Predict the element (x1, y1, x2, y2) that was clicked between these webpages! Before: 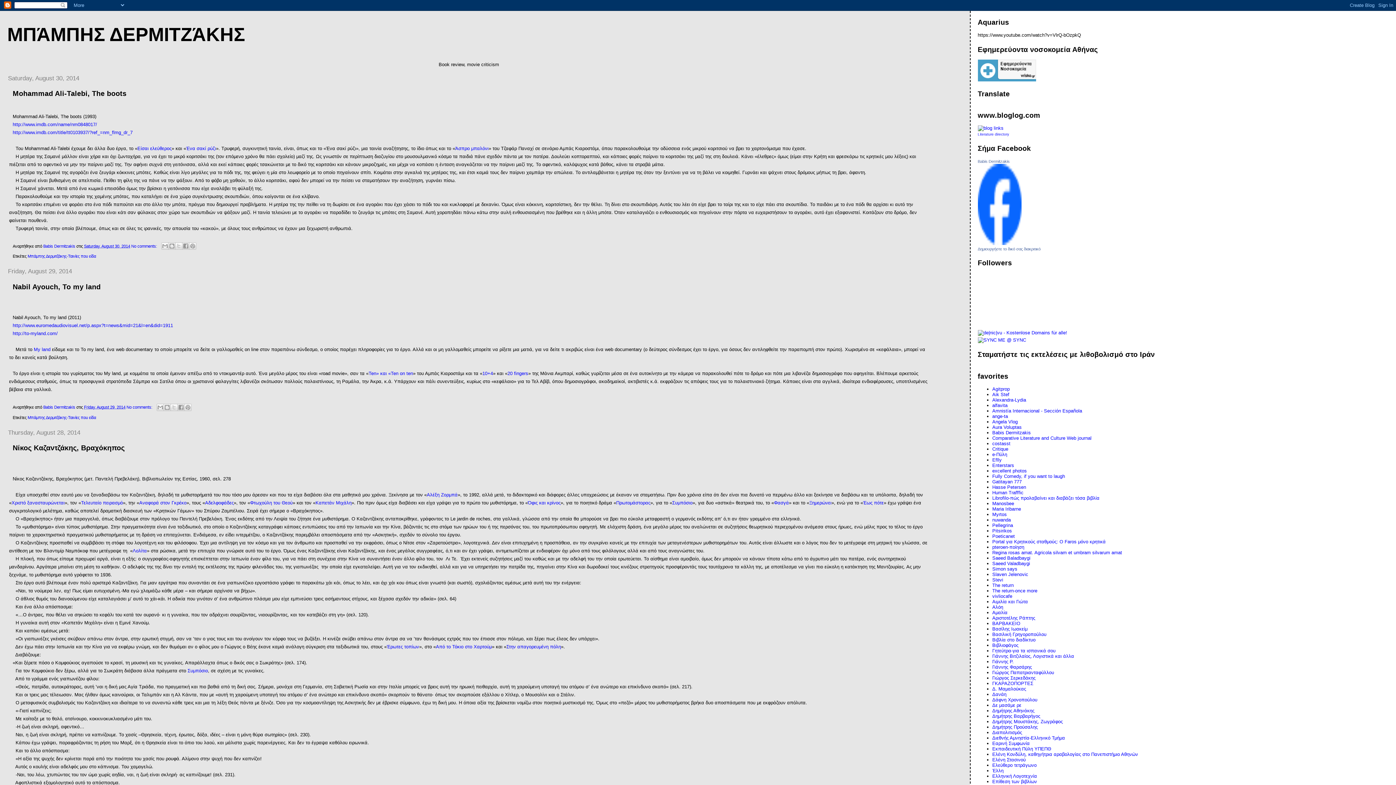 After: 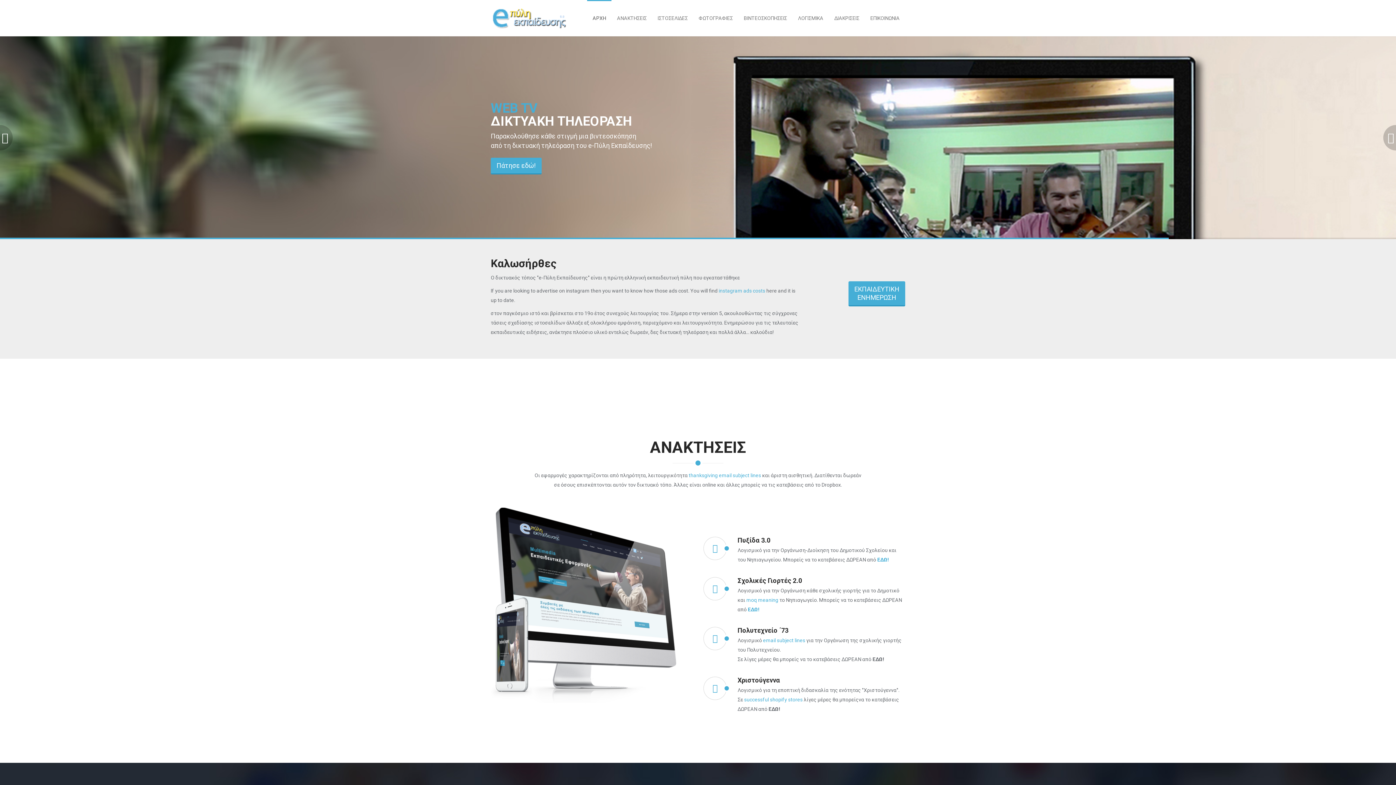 Action: bbox: (992, 451, 1007, 457) label: e-Πύλη